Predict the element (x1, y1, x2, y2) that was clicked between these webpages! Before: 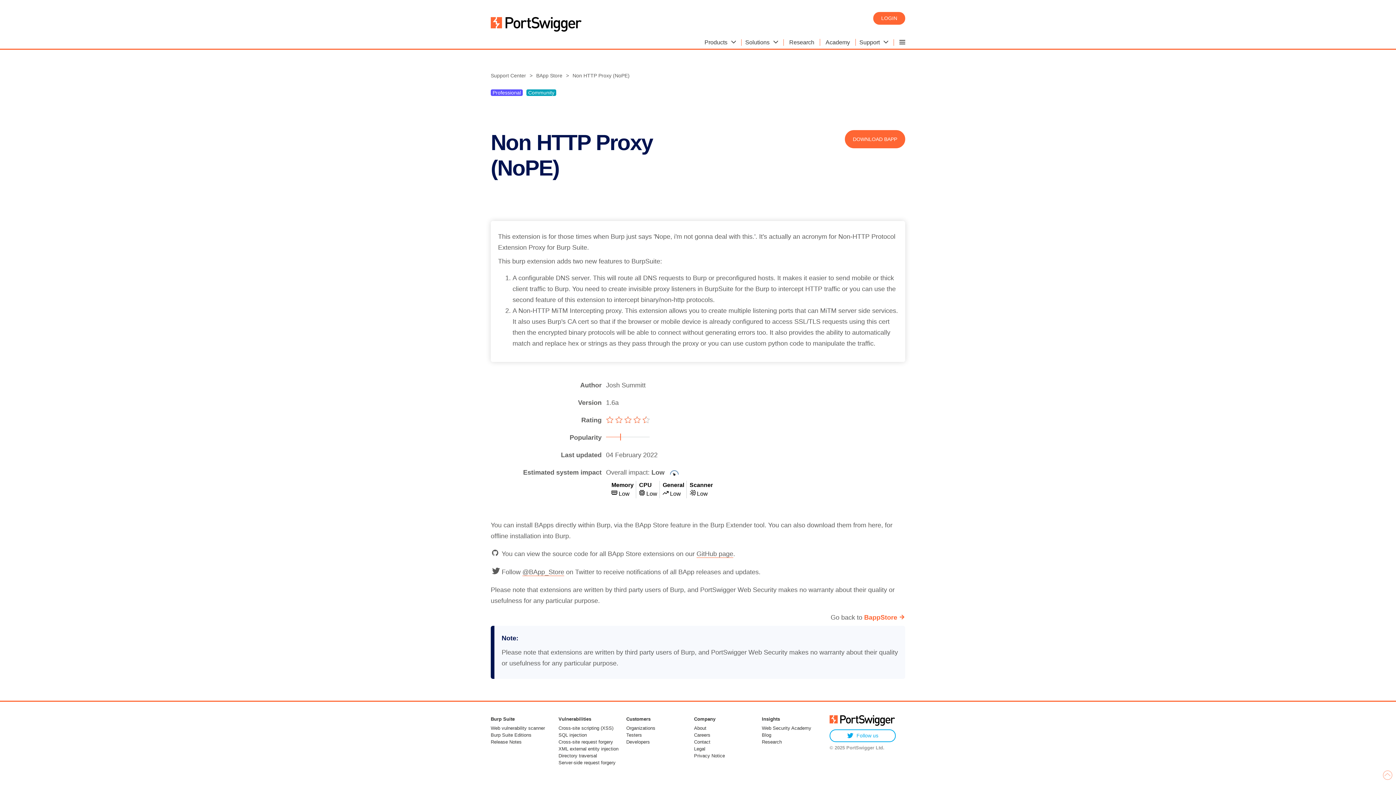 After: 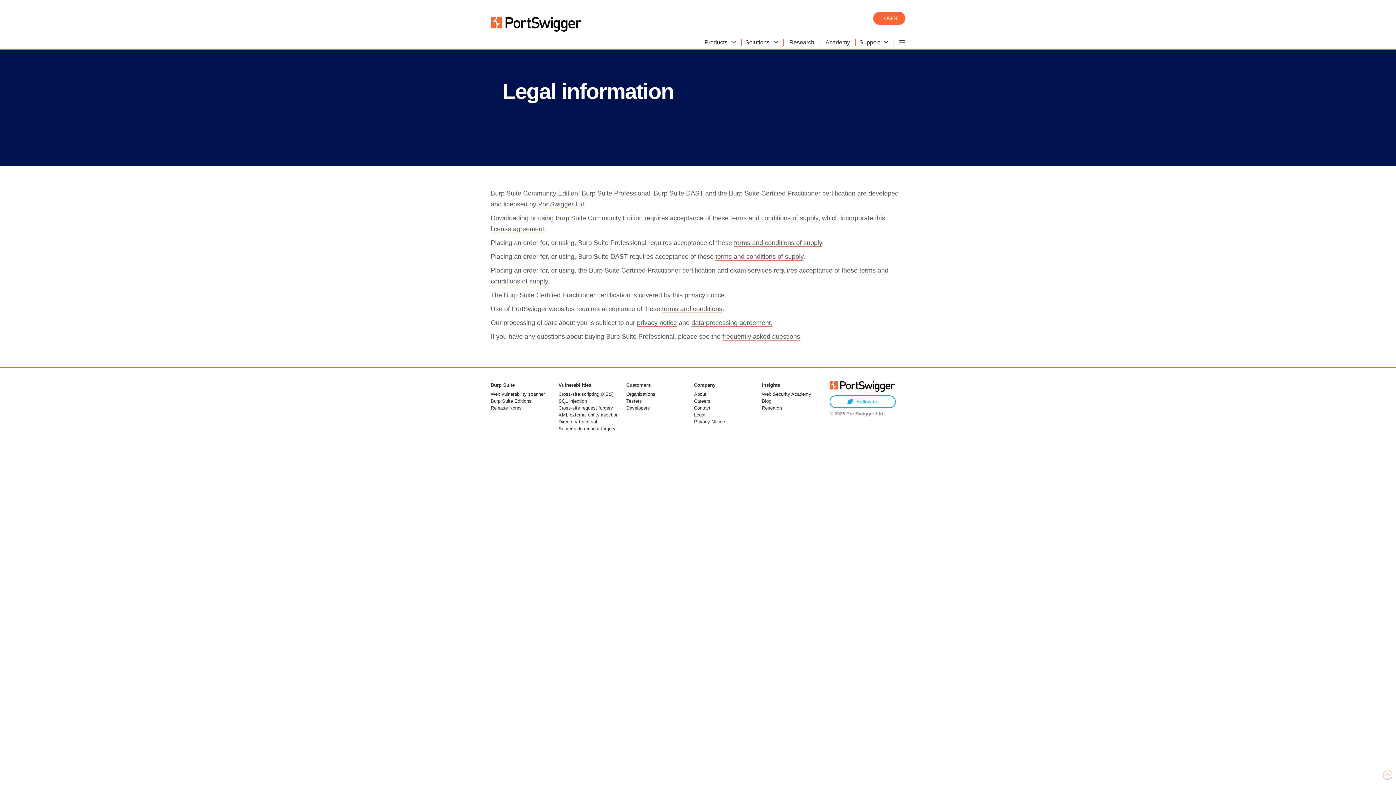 Action: bbox: (694, 745, 760, 752) label: Legal